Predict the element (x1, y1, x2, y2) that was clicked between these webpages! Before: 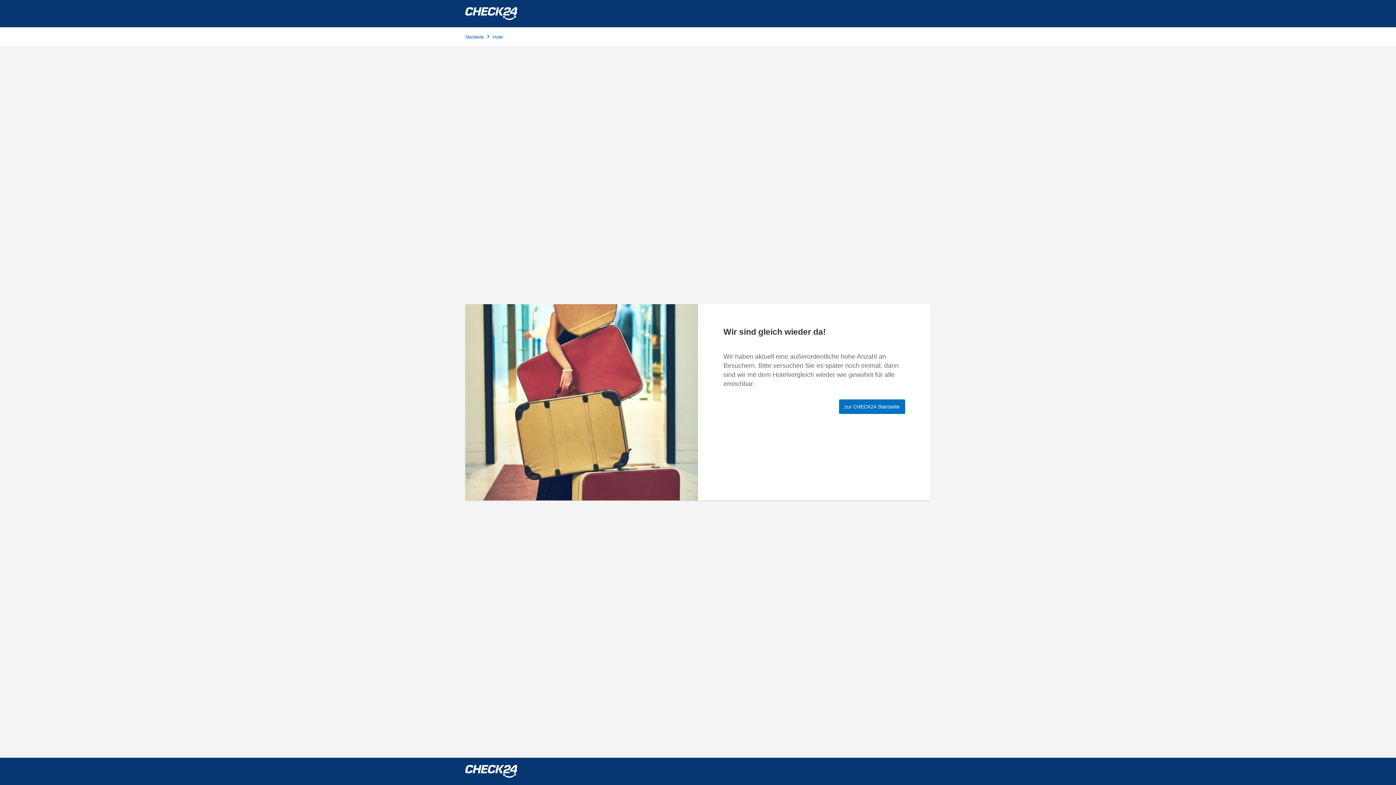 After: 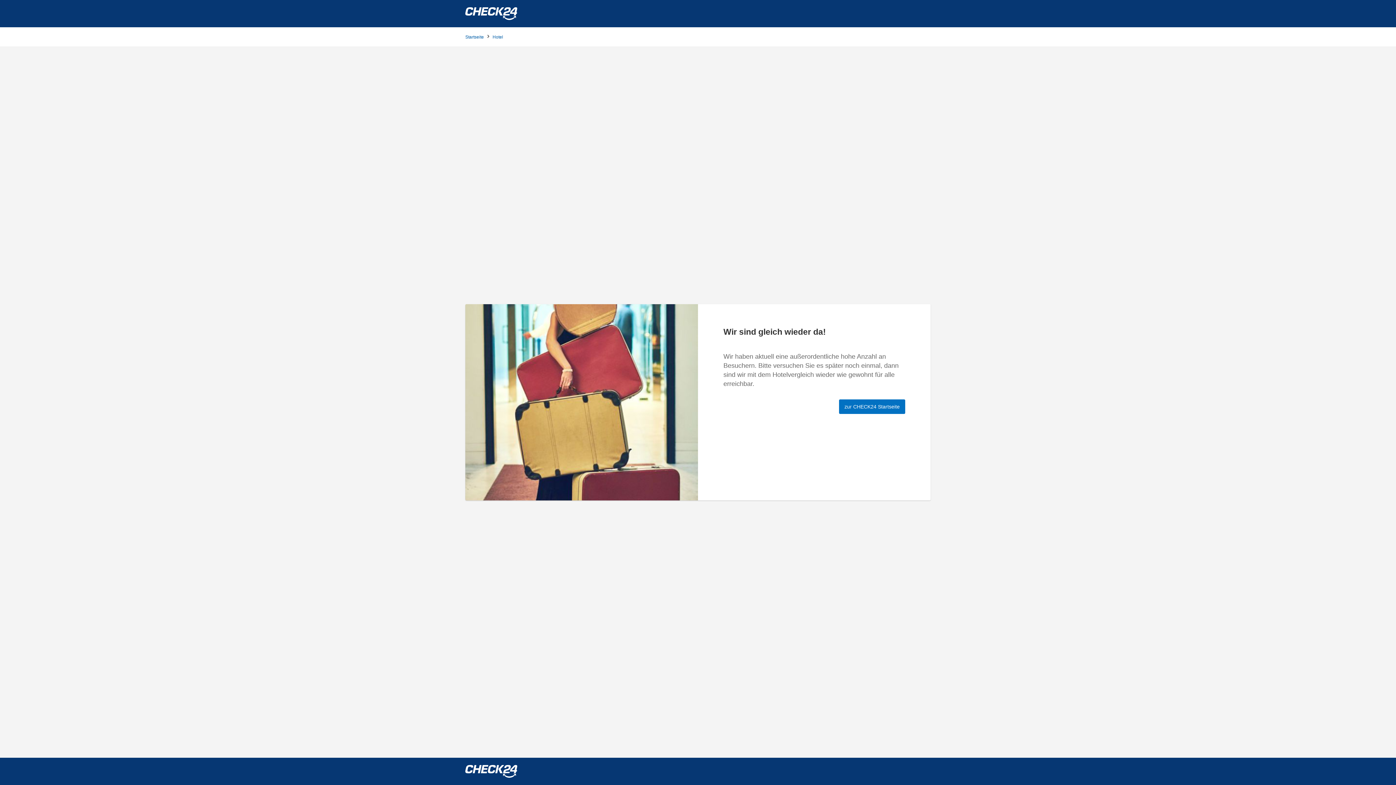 Action: bbox: (492, 34, 503, 39) label: Hotel